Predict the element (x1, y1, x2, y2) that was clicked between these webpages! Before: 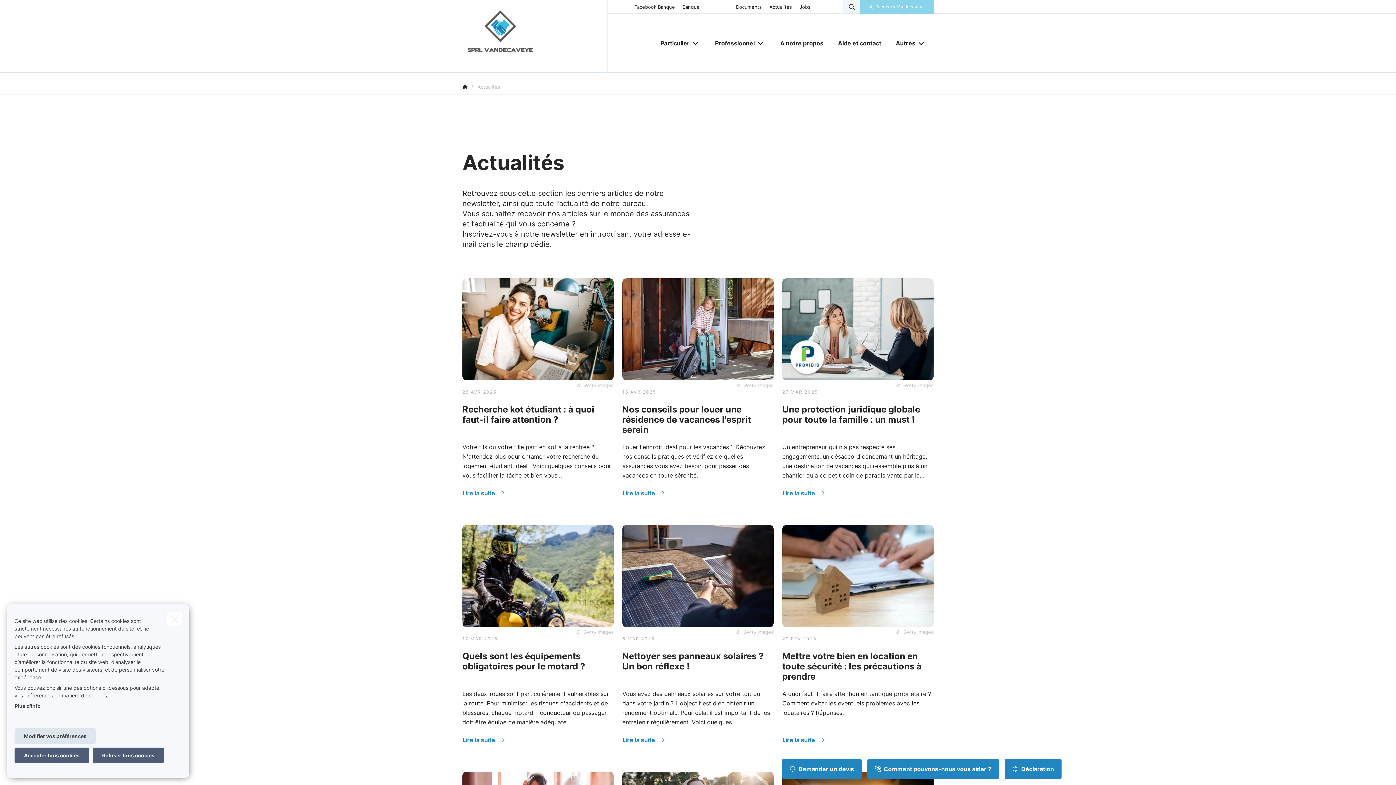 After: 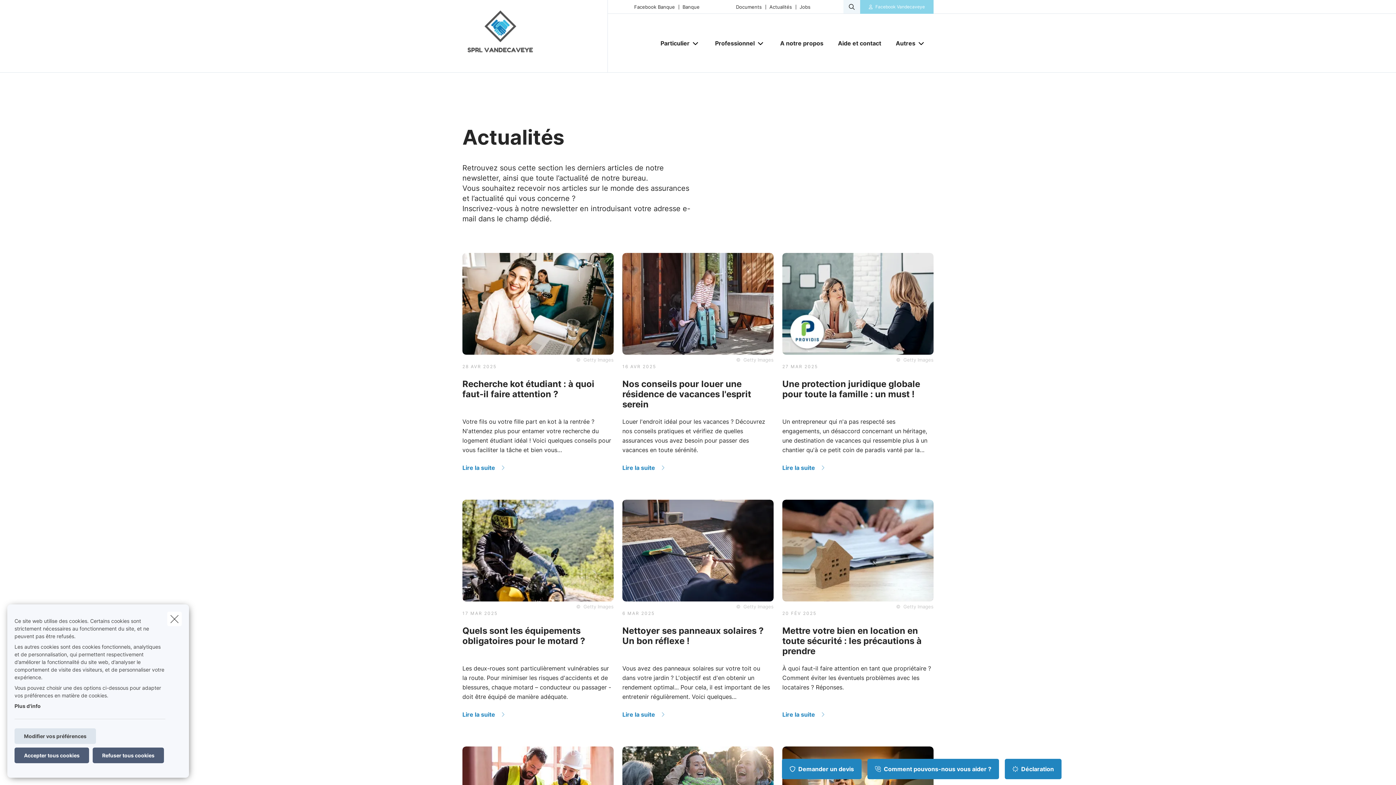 Action: label: Actualités bbox: (765, 4, 795, 9)